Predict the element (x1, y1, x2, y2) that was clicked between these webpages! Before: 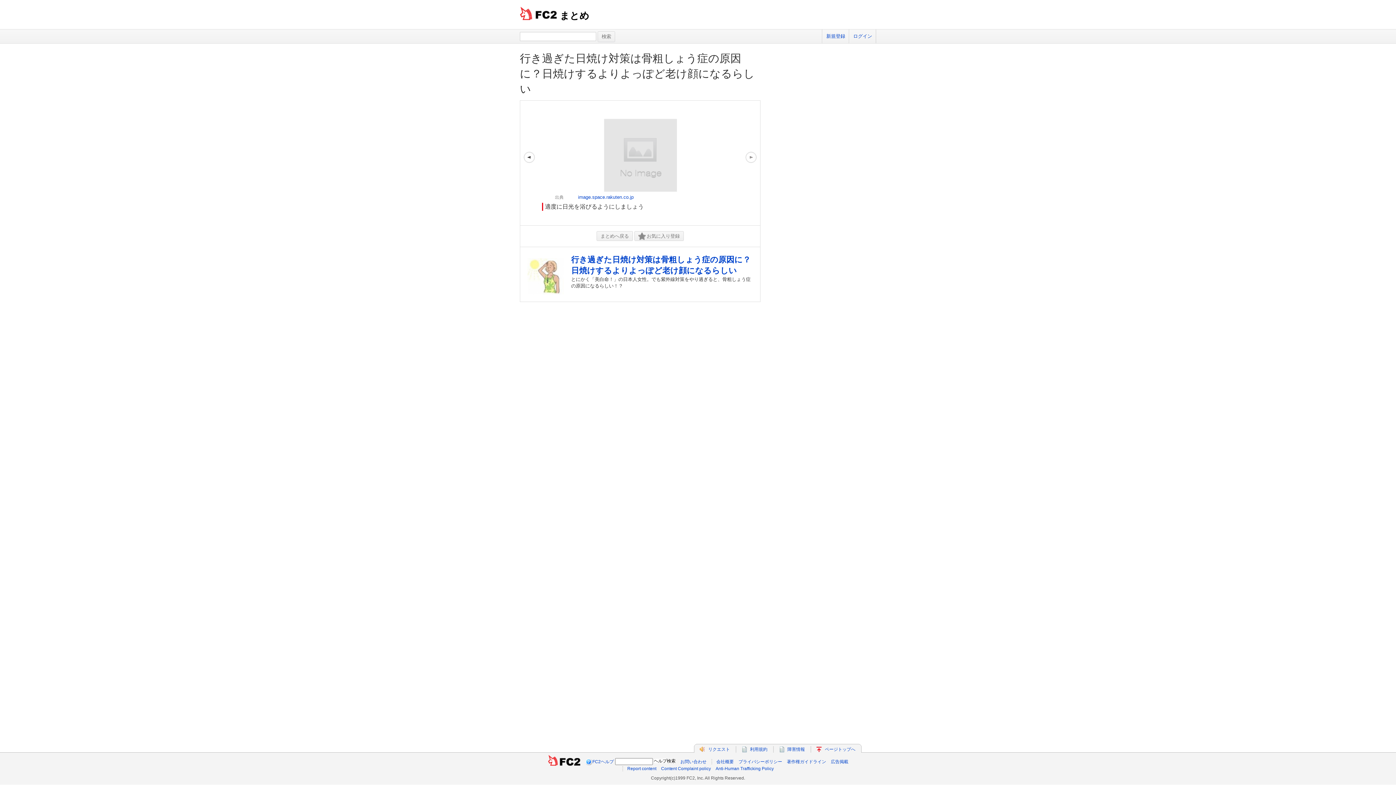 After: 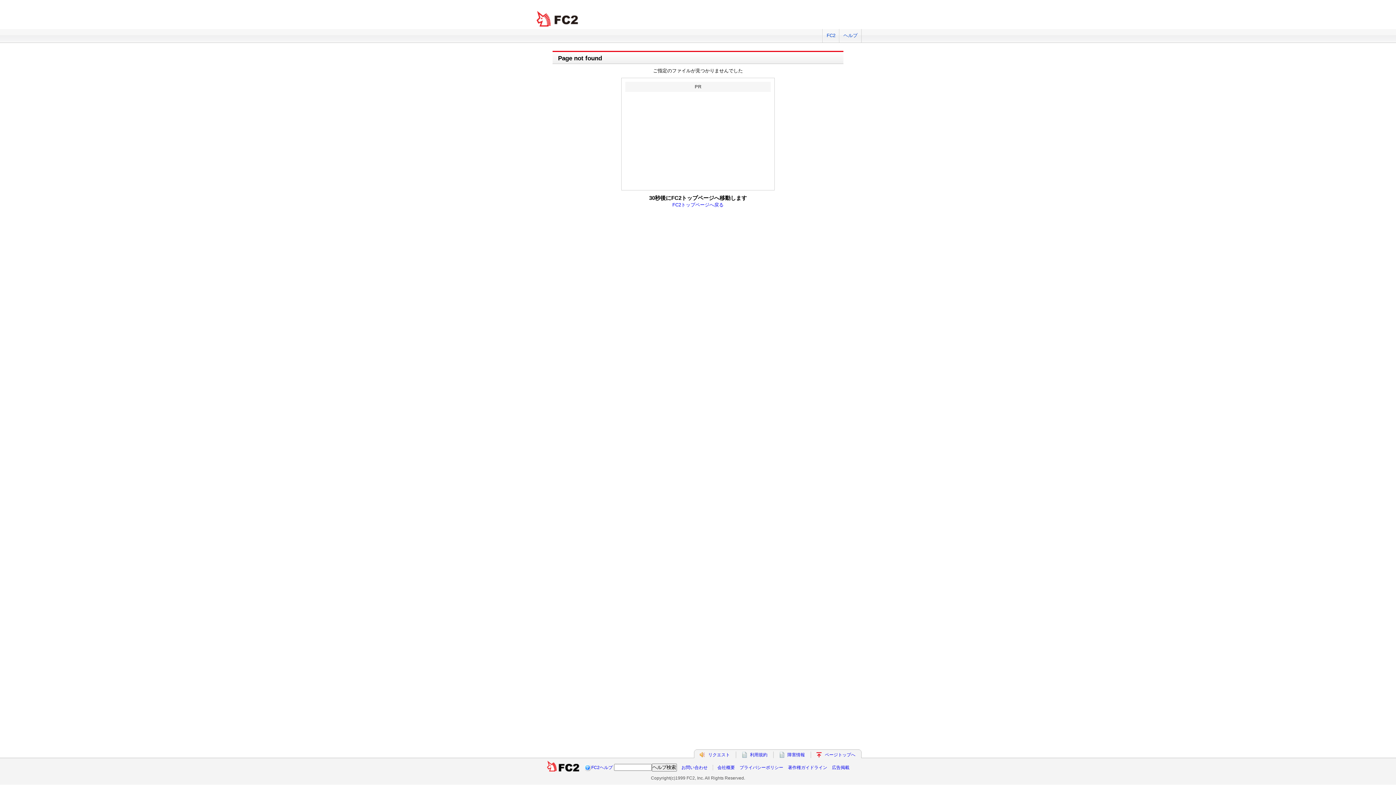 Action: label: ログイン bbox: (849, 29, 876, 43)